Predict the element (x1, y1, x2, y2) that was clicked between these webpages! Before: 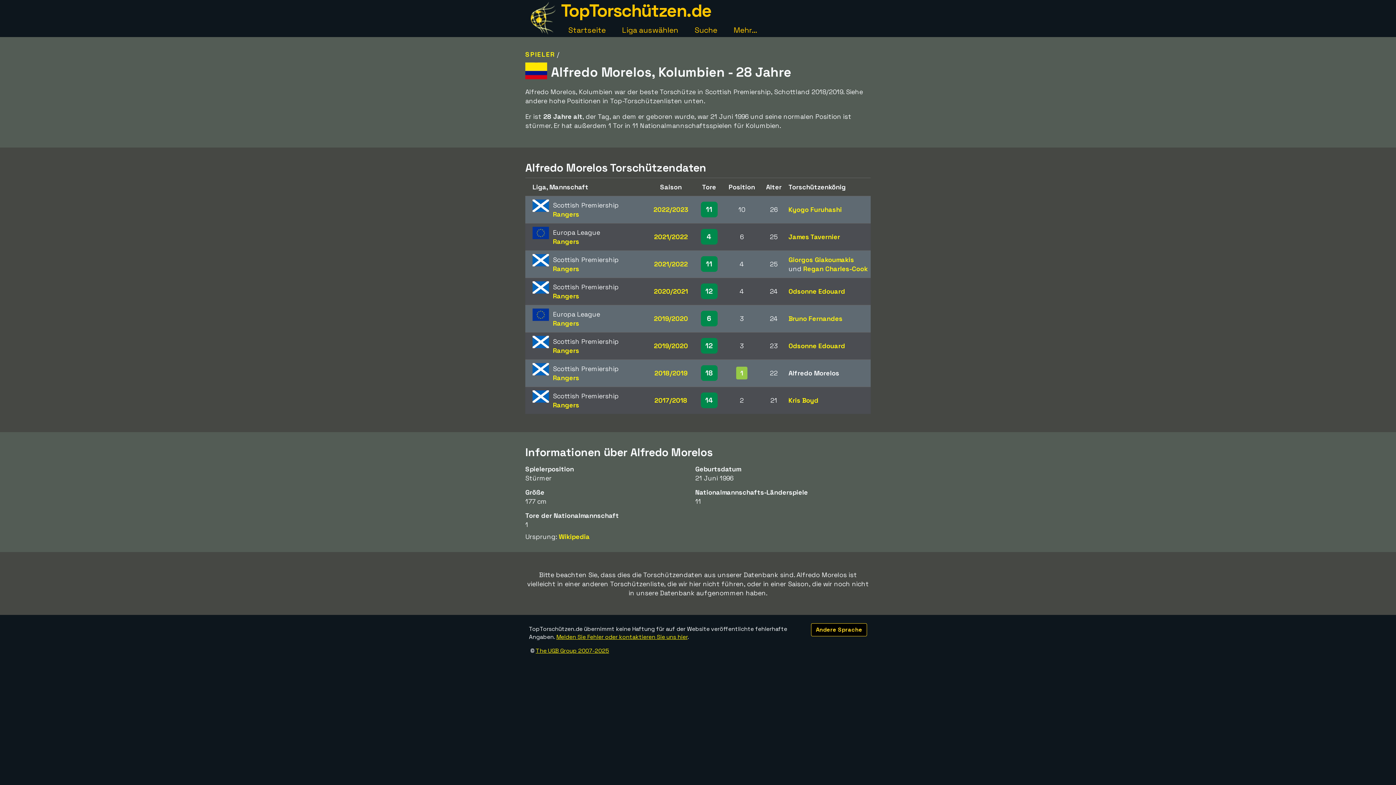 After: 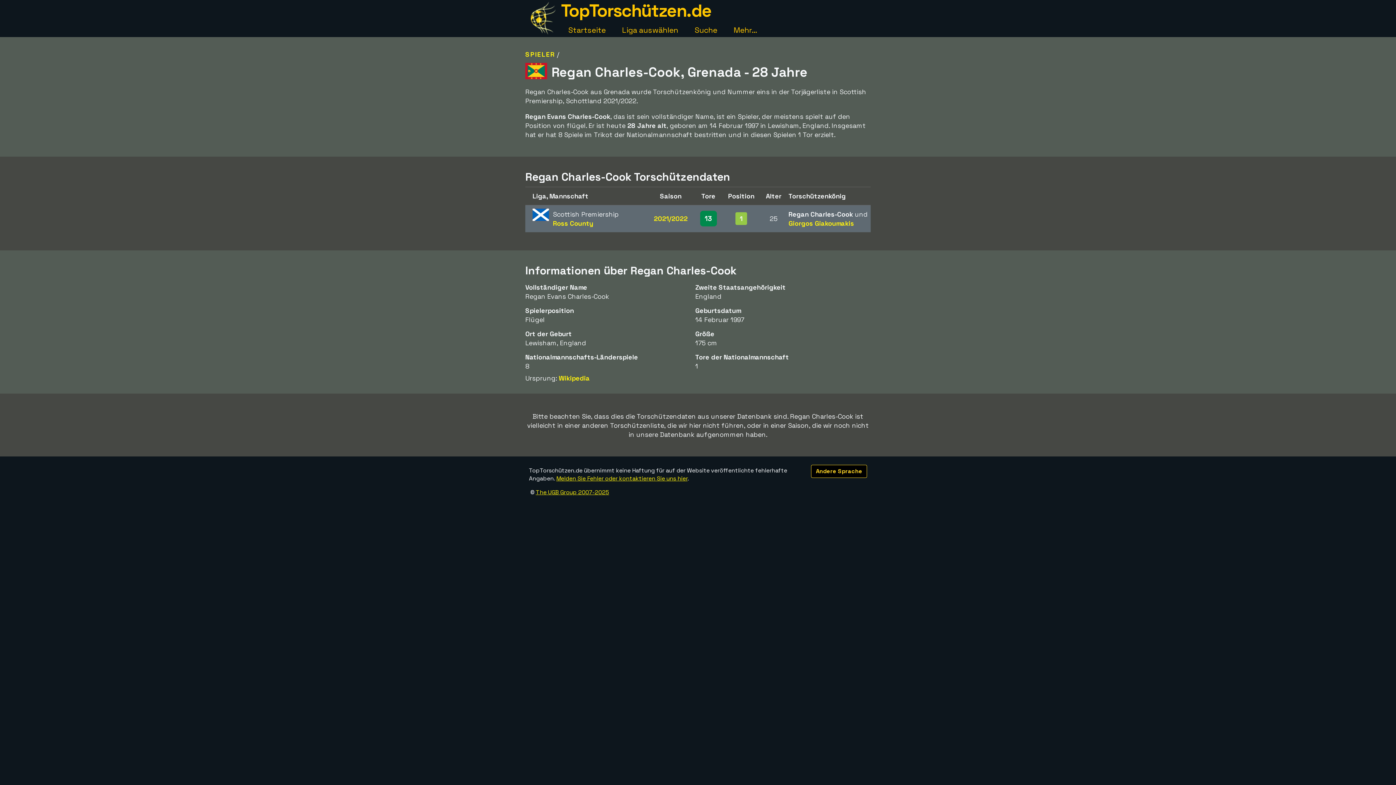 Action: bbox: (803, 264, 867, 273) label: Regan Charles-Cook